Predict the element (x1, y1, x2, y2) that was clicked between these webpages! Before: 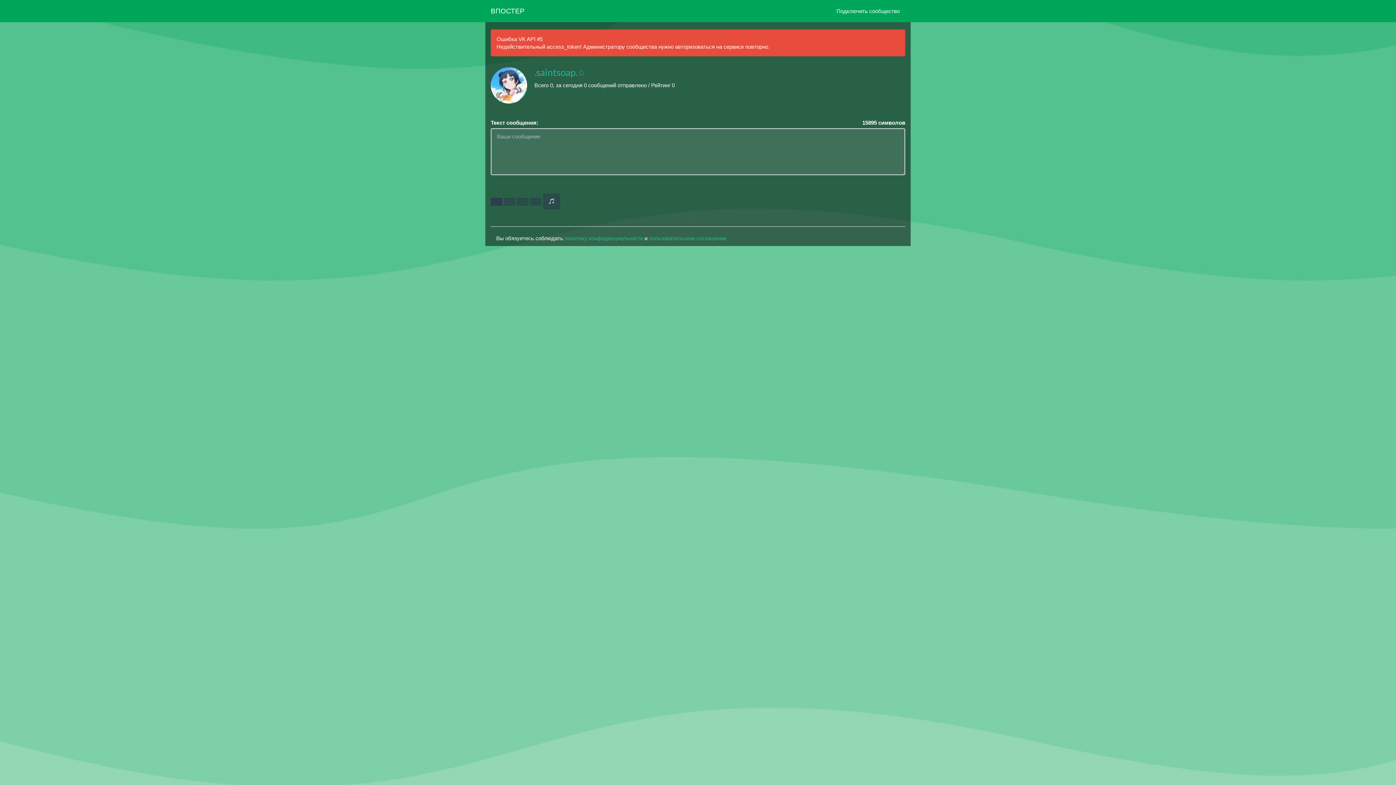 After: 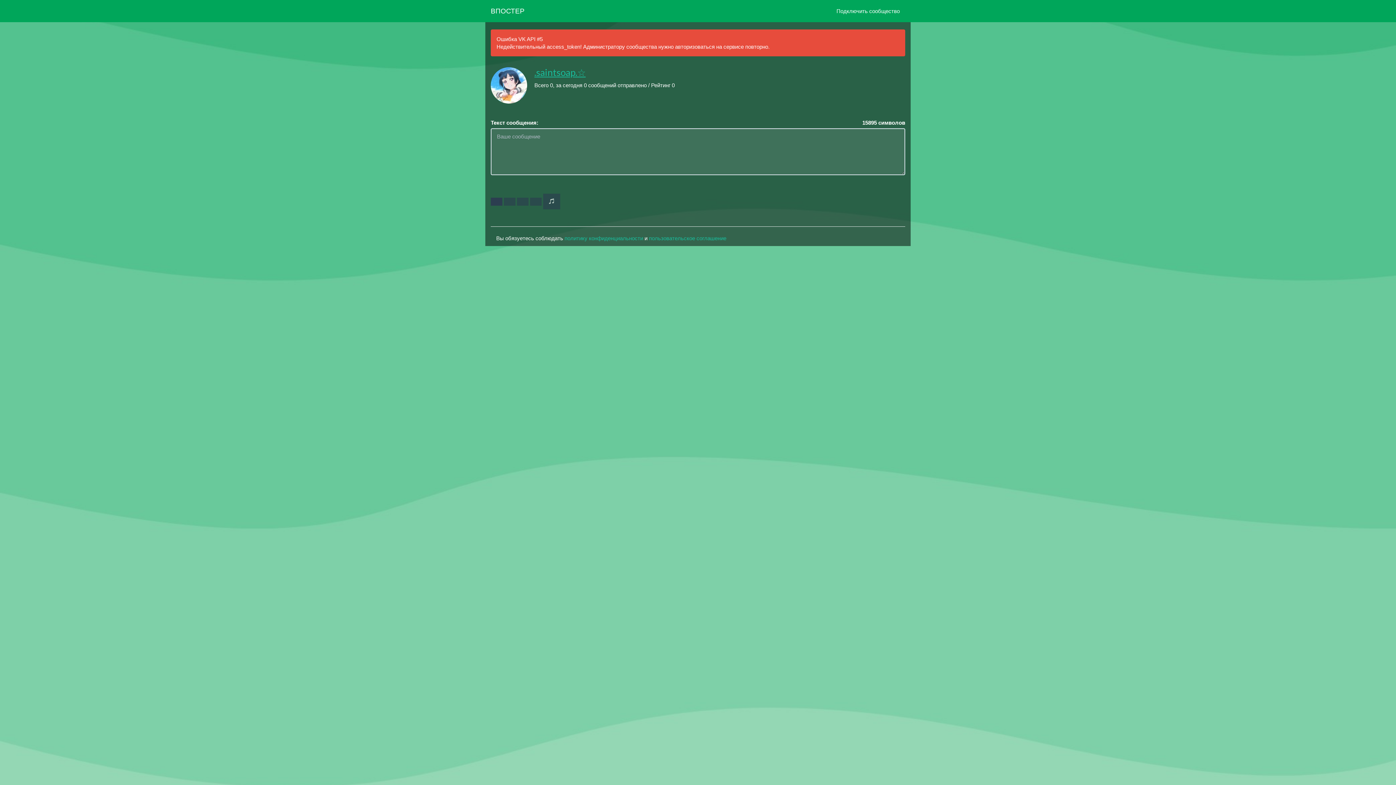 Action: label: .saintsoap.☆ bbox: (534, 66, 585, 78)